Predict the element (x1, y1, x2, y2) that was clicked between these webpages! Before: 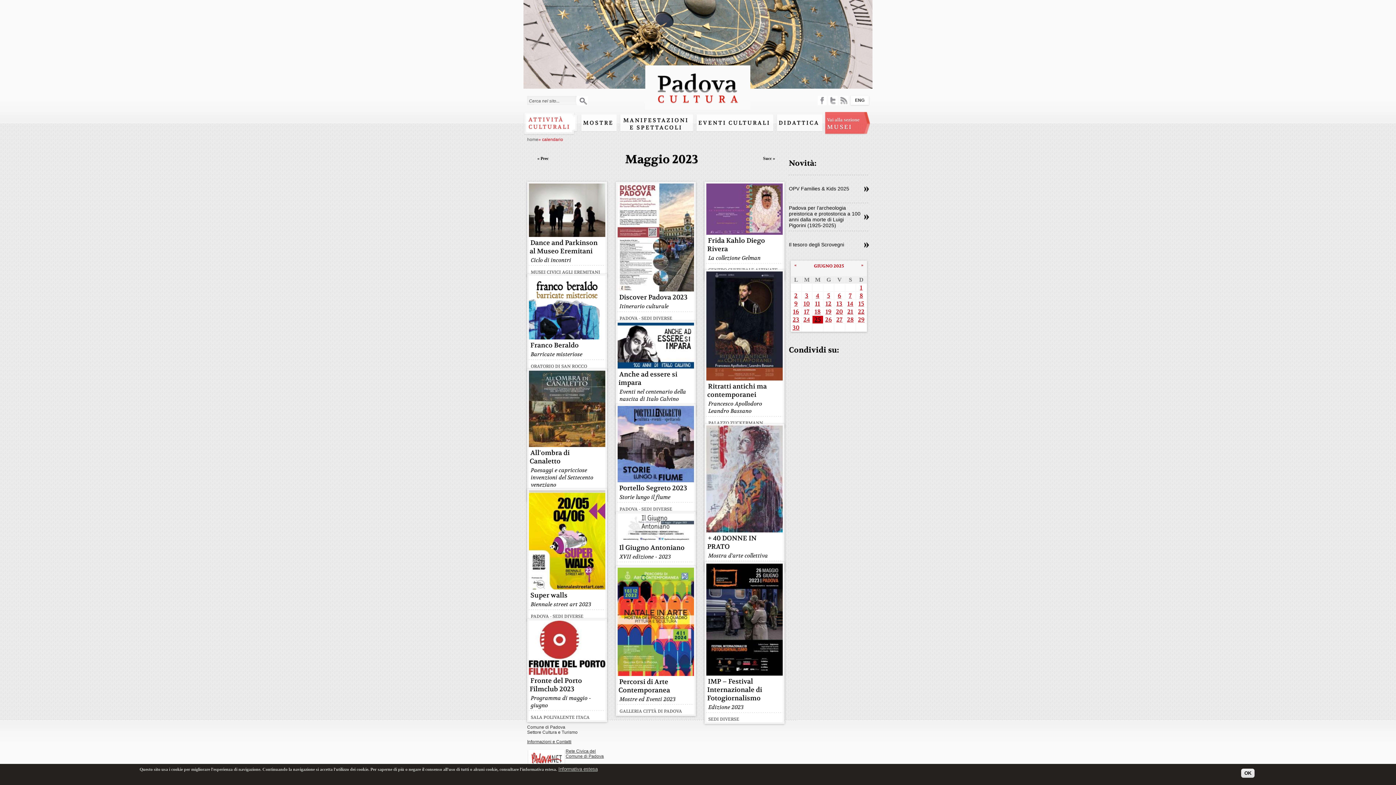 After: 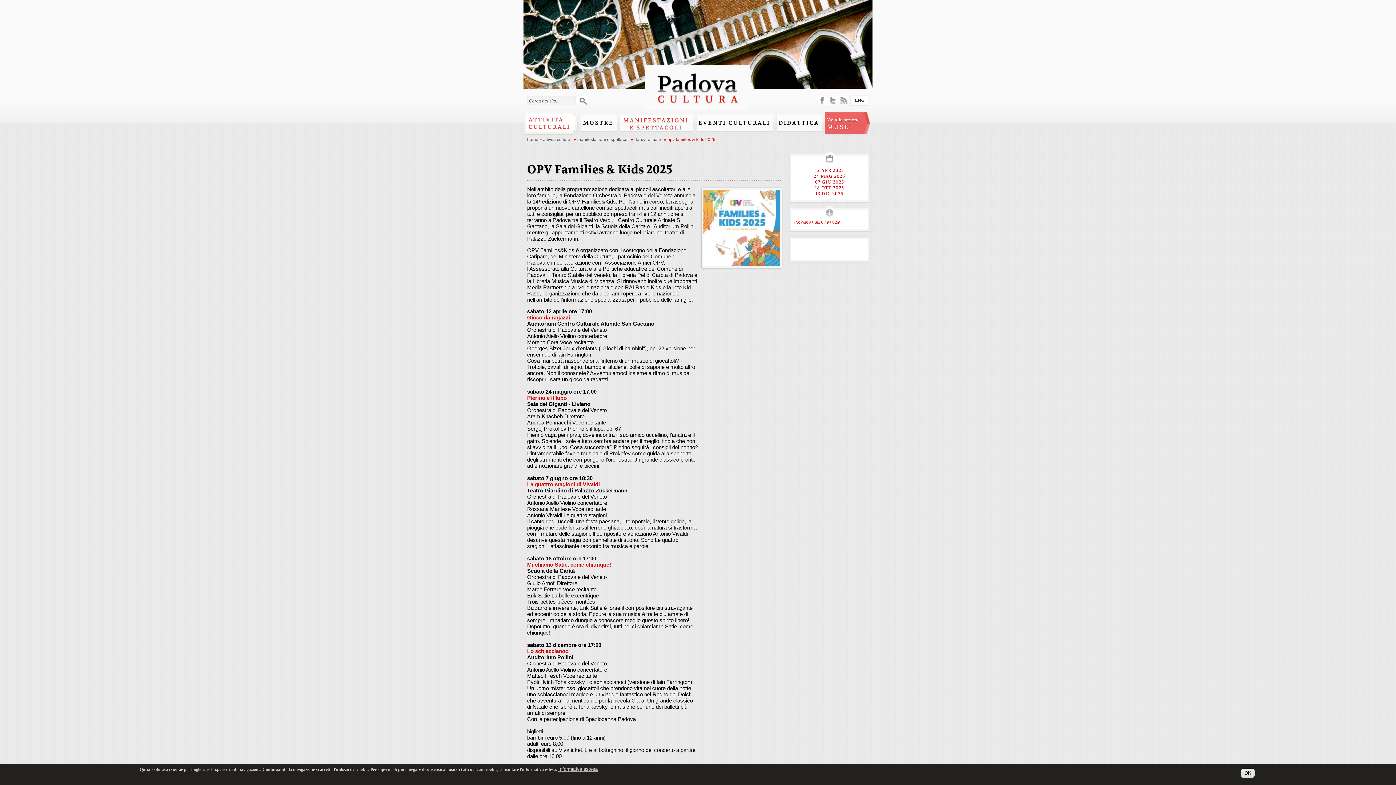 Action: bbox: (864, 186, 869, 192) label: >>